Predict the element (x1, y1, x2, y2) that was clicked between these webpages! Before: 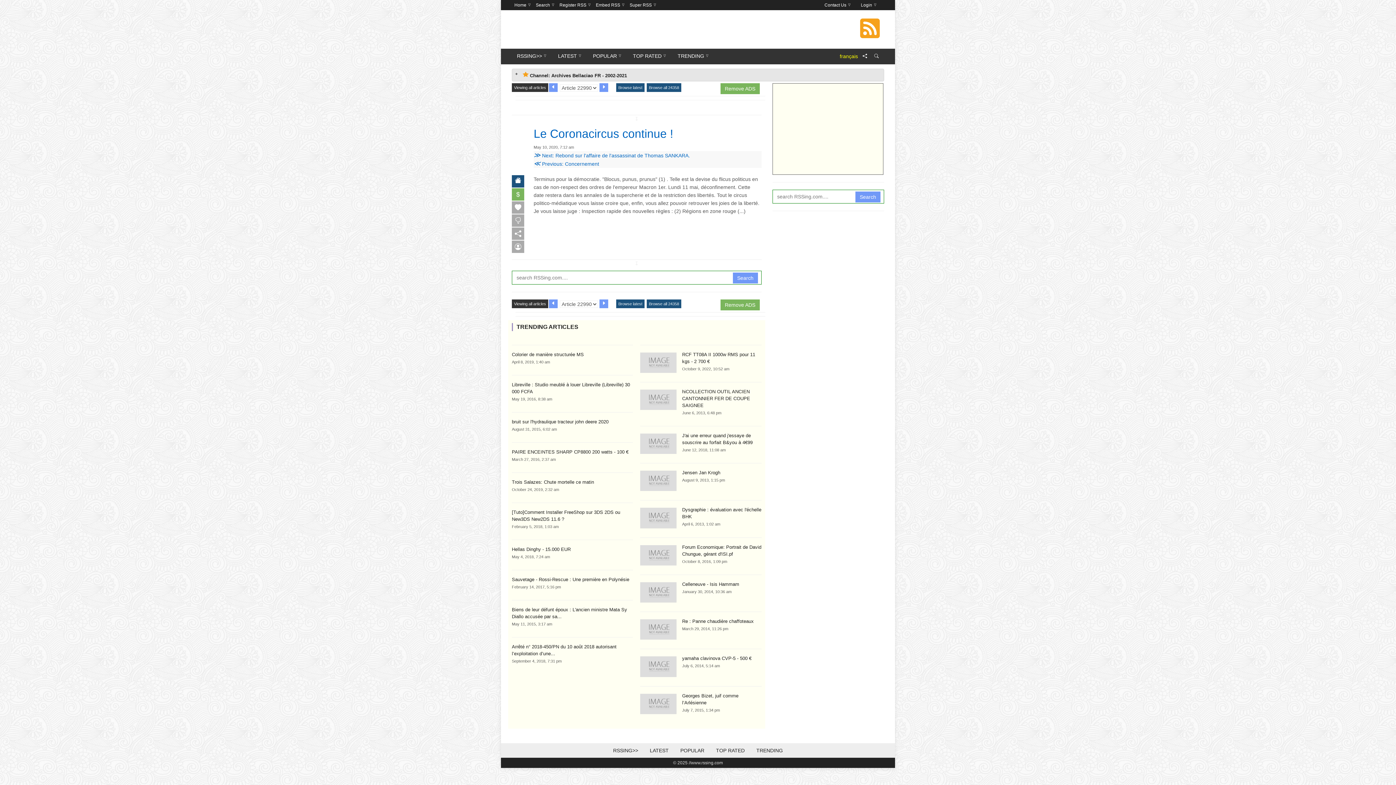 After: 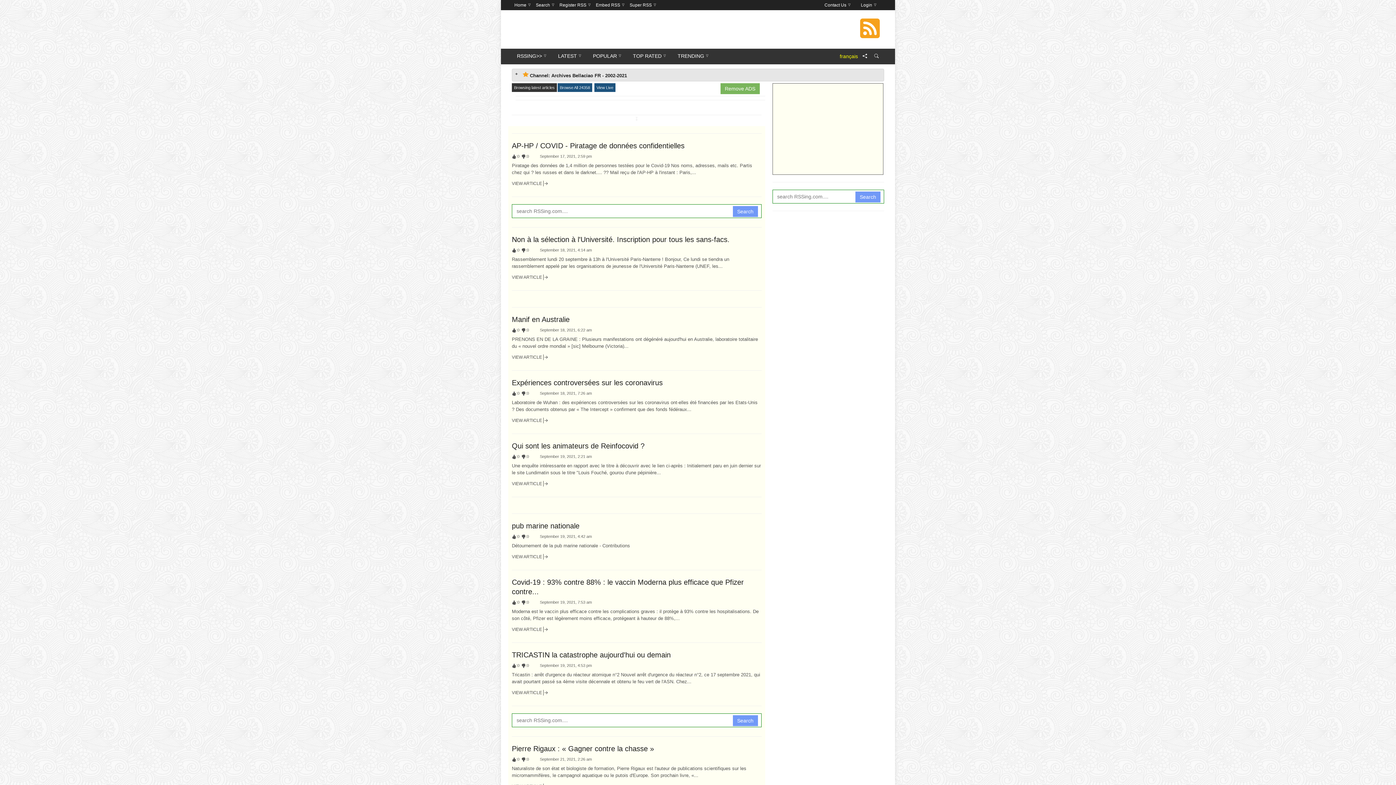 Action: bbox: (616, 83, 644, 91) label: Browse latest